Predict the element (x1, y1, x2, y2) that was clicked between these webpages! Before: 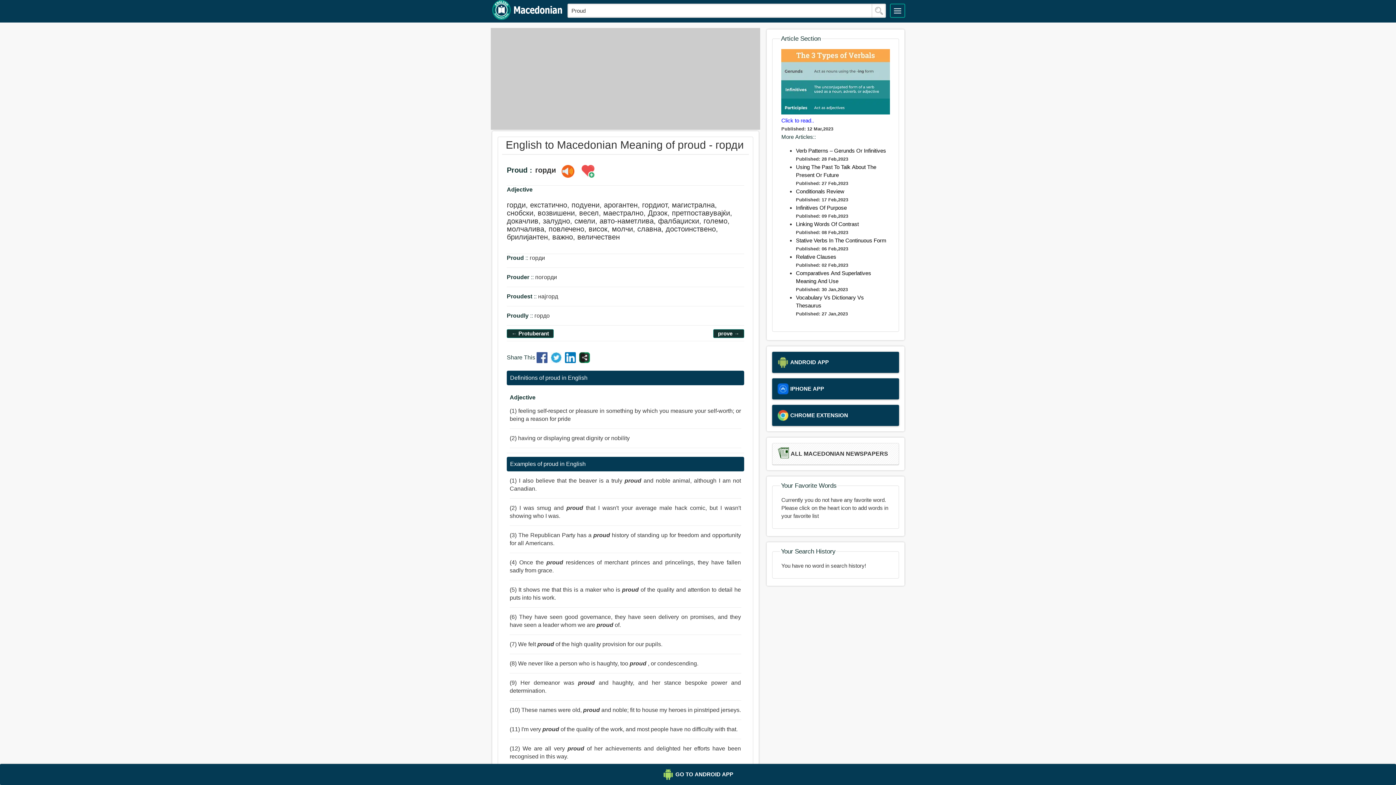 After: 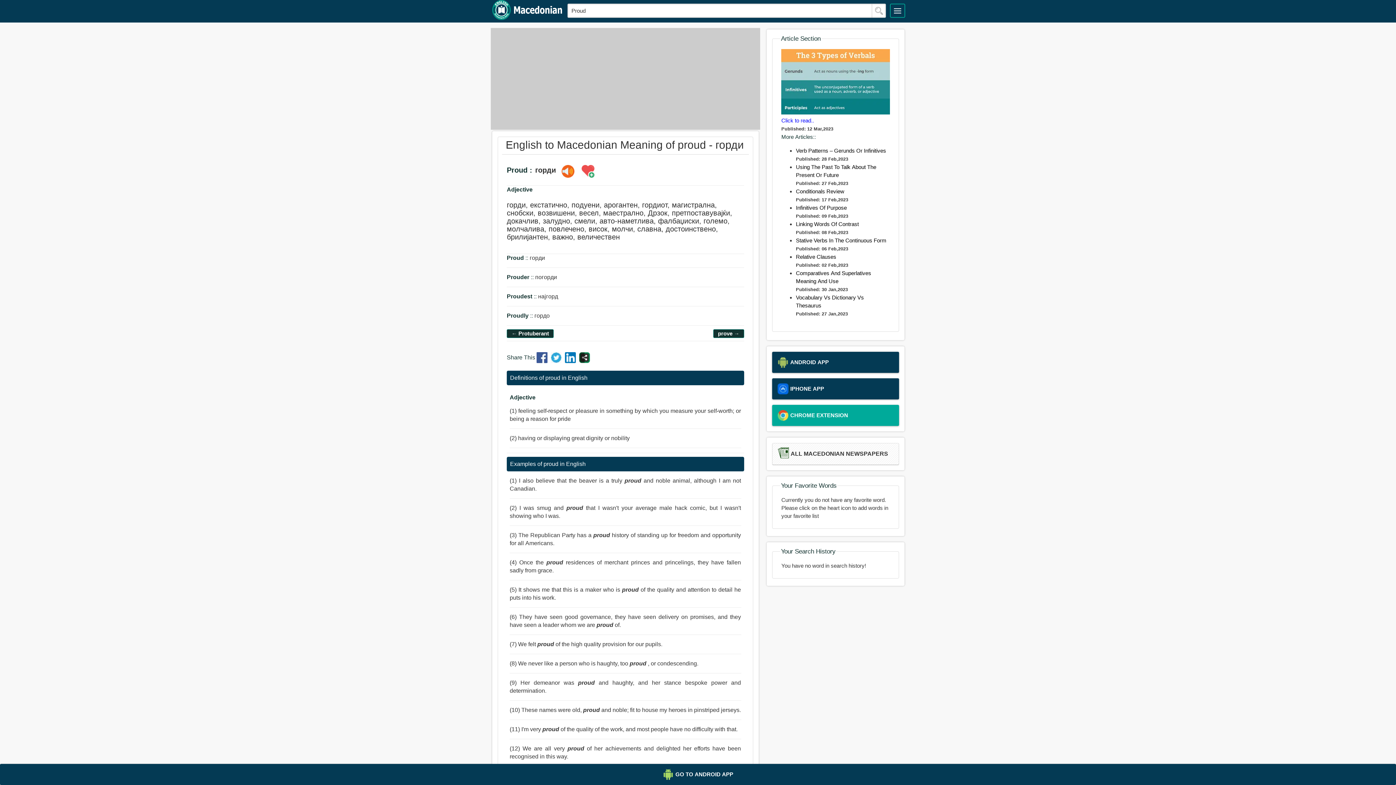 Action: bbox: (777, 410, 893, 421) label: CHROME EXTENSION